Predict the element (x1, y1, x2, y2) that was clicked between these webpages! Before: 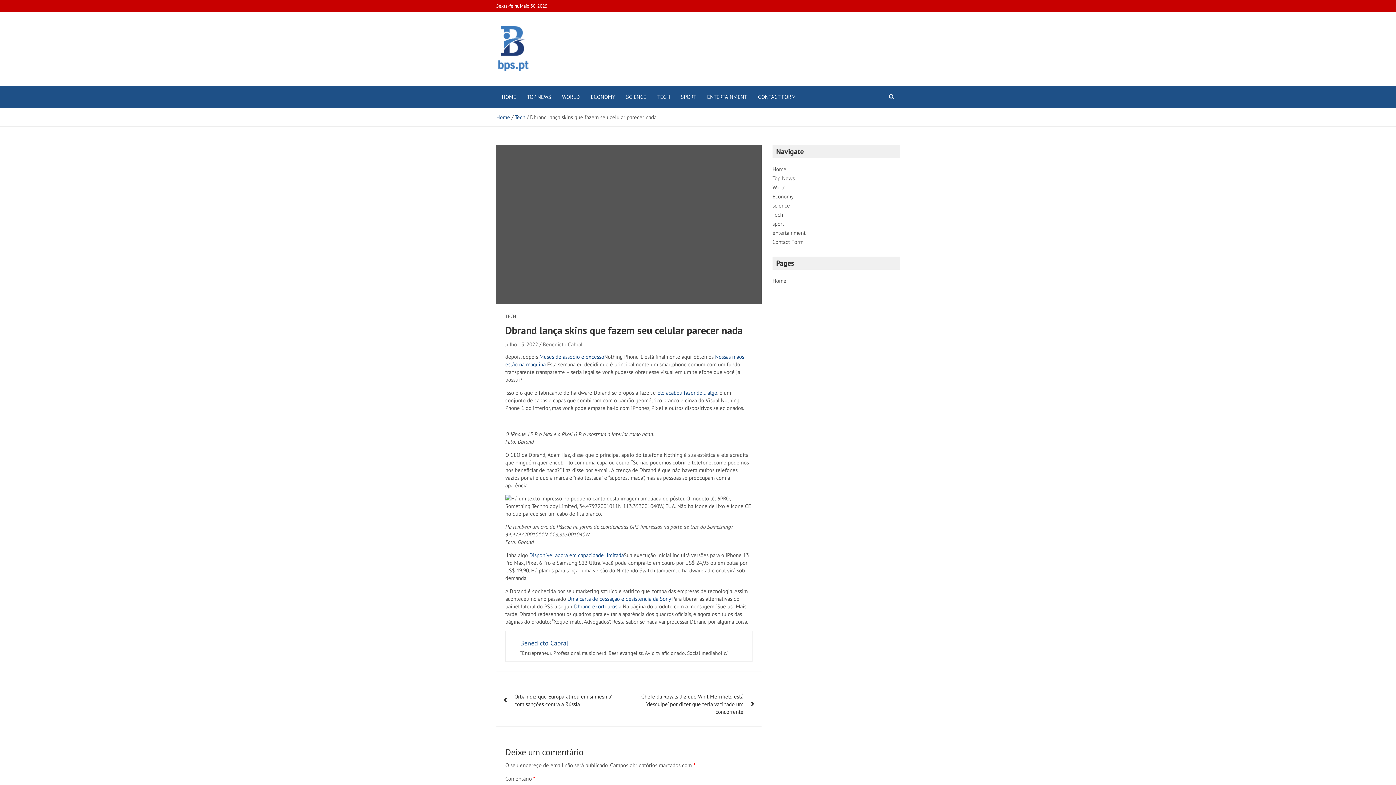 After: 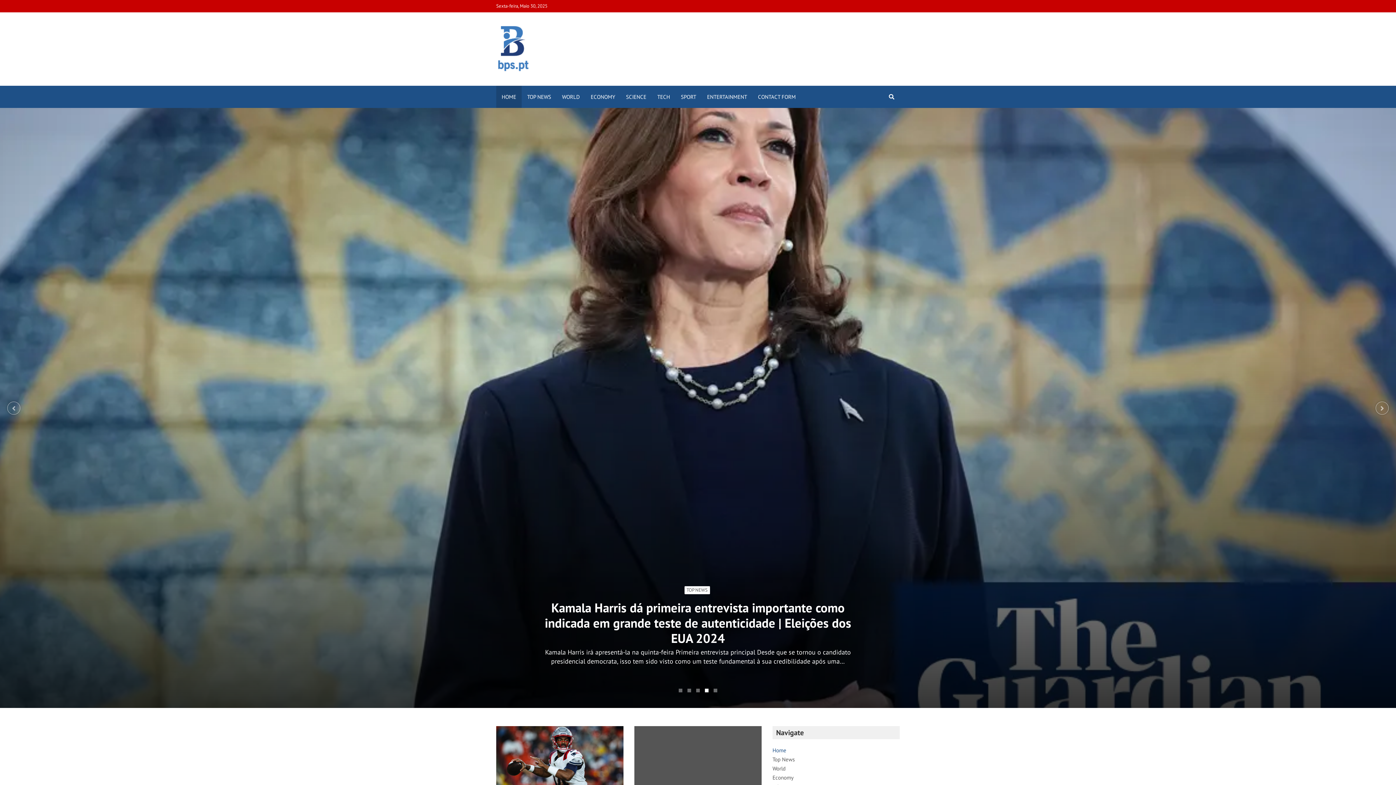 Action: bbox: (772, 165, 786, 172) label: Home